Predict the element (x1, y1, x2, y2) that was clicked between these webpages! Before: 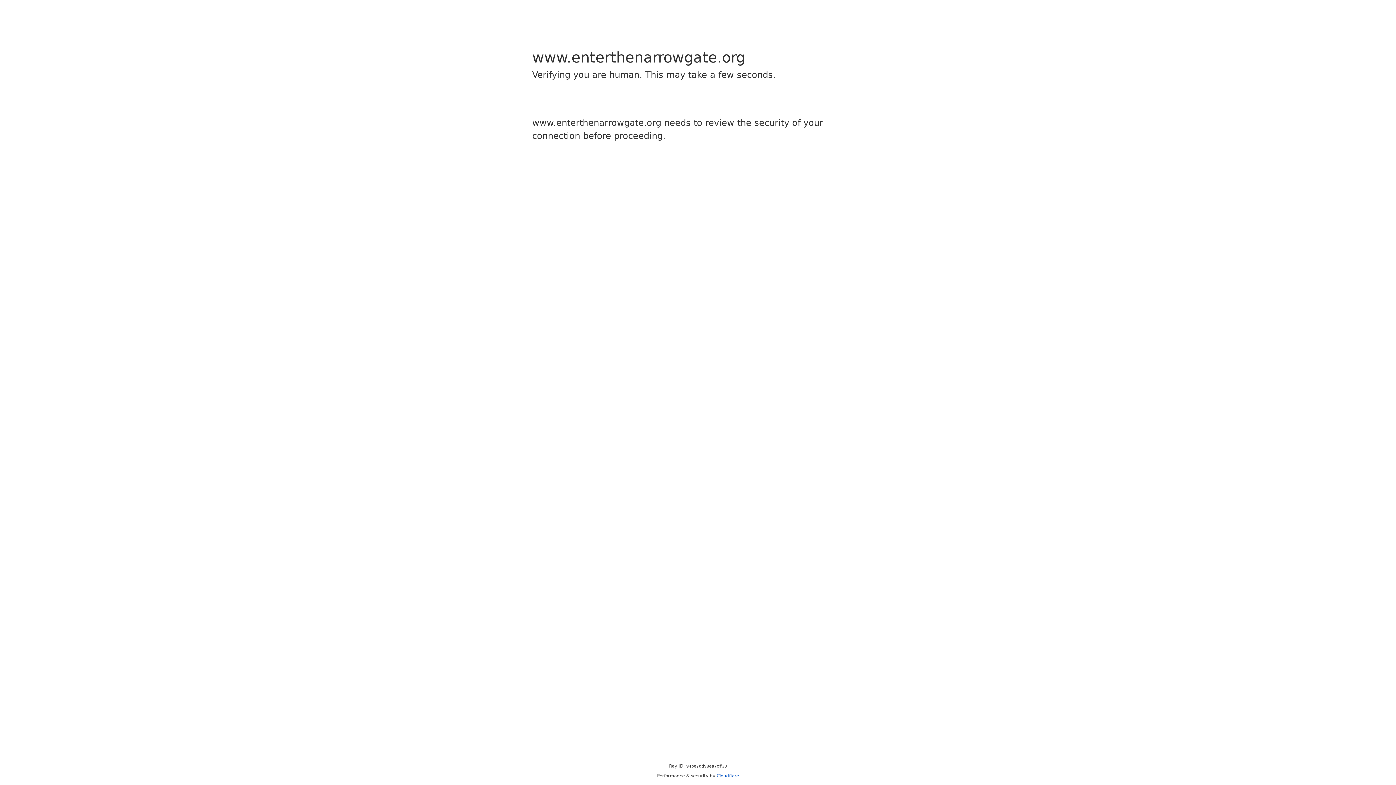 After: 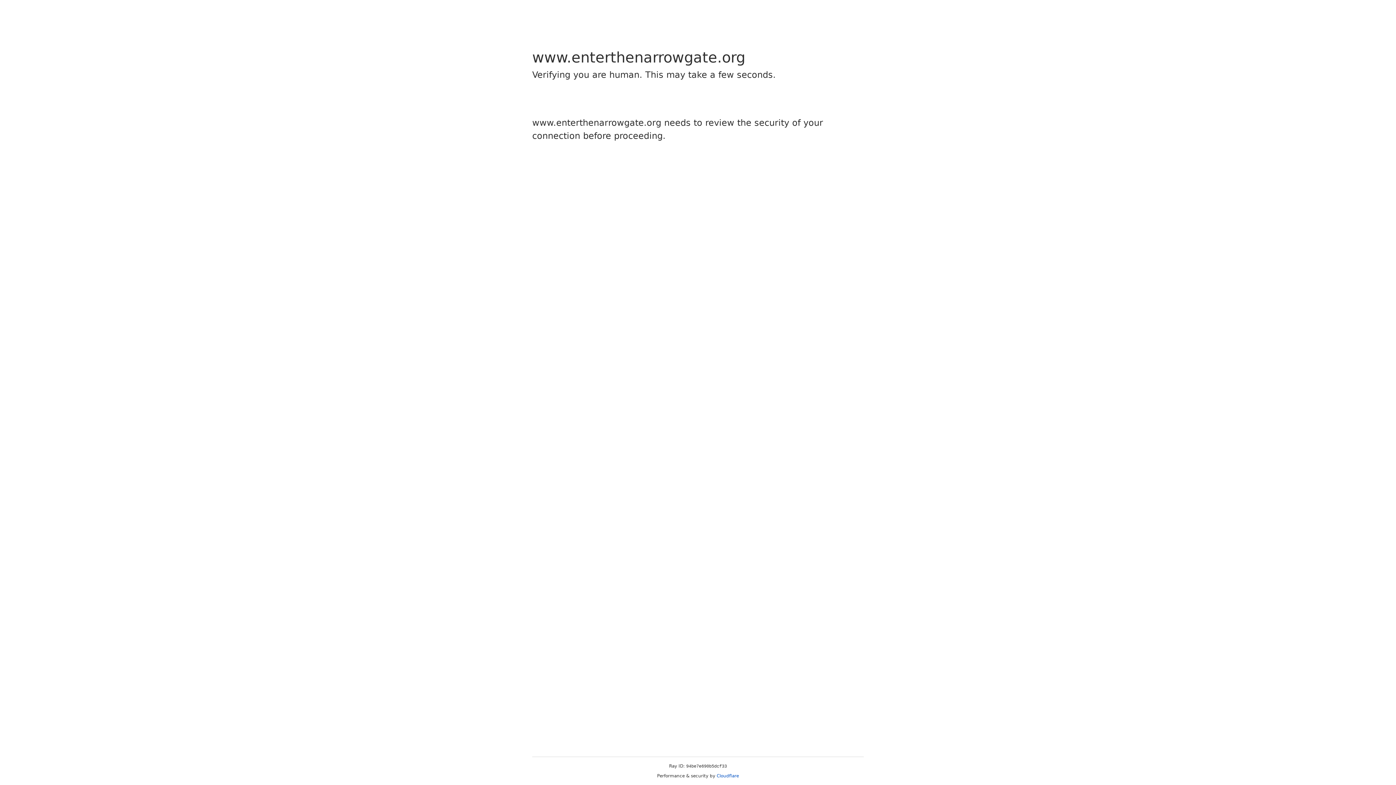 Action: bbox: (716, 773, 739, 778) label: Cloudflare